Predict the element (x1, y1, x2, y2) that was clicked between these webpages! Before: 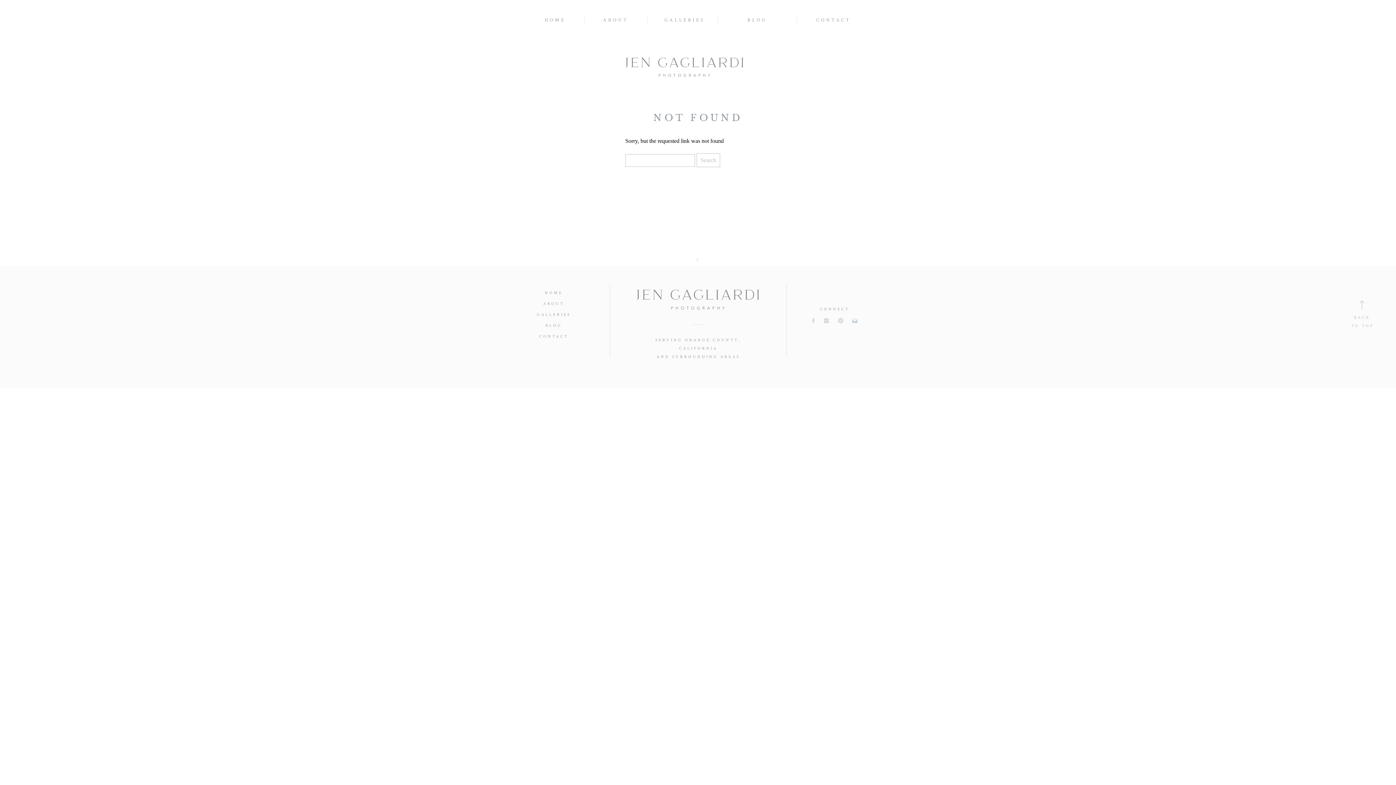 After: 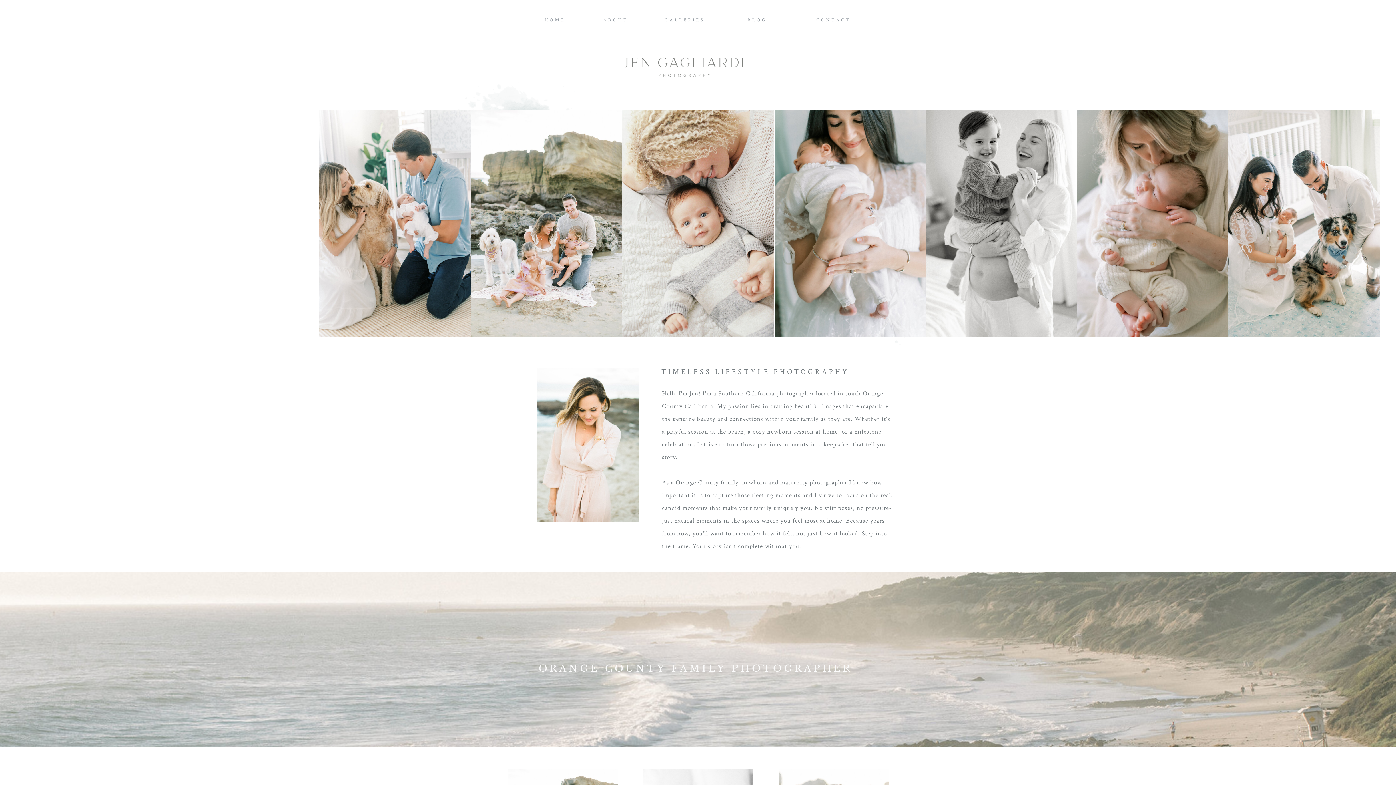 Action: bbox: (524, 289, 583, 295) label: HOME